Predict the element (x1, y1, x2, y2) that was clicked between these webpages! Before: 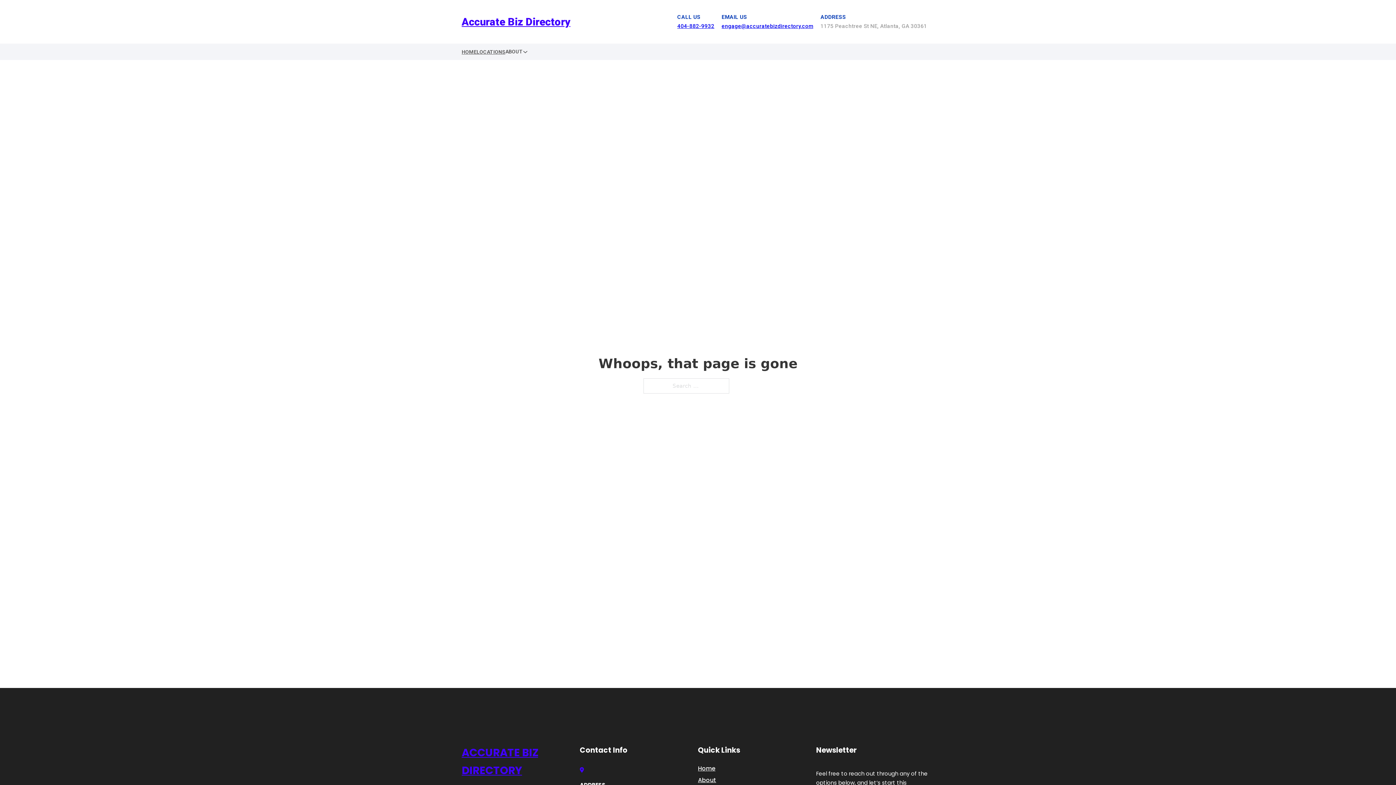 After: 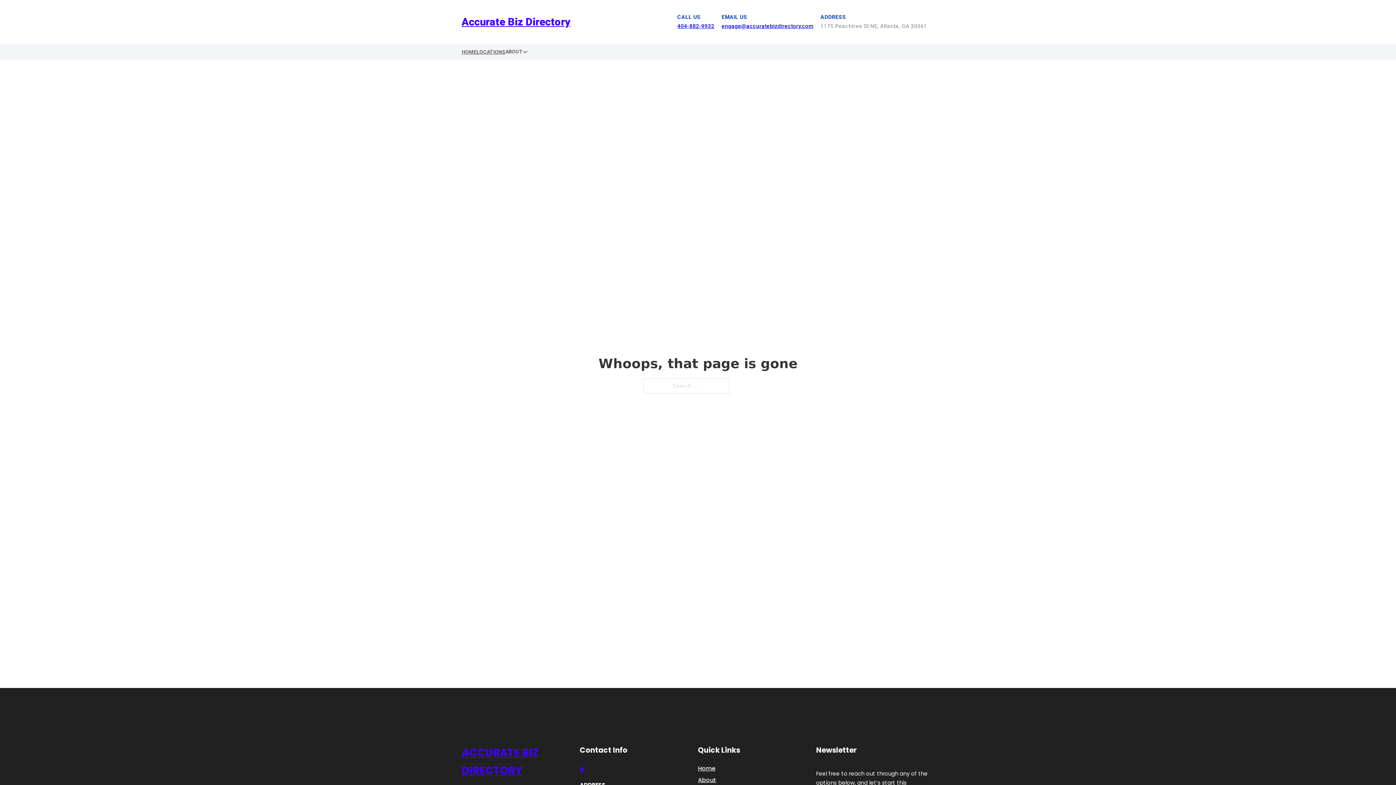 Action: bbox: (721, 22, 813, 29) label: engage@accuratebizdirectory.com